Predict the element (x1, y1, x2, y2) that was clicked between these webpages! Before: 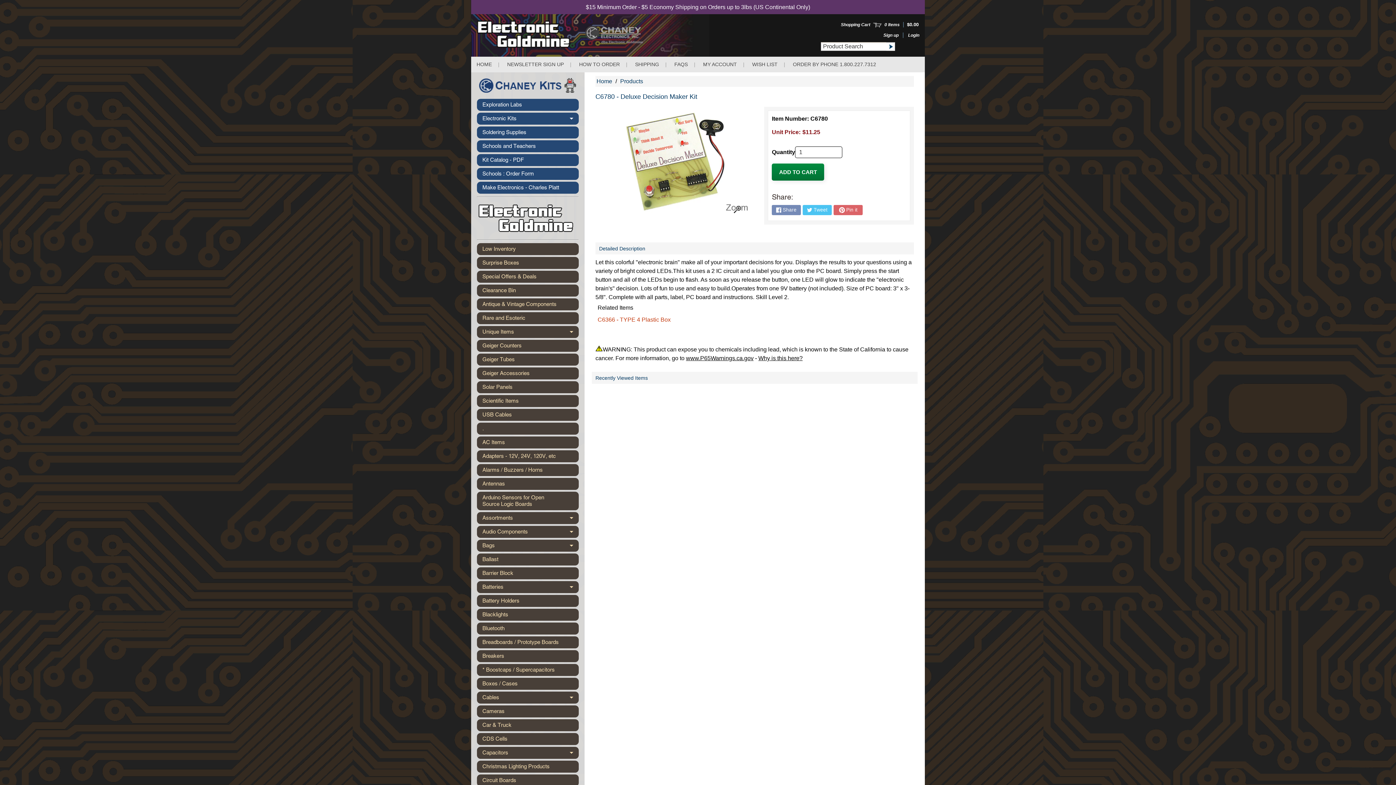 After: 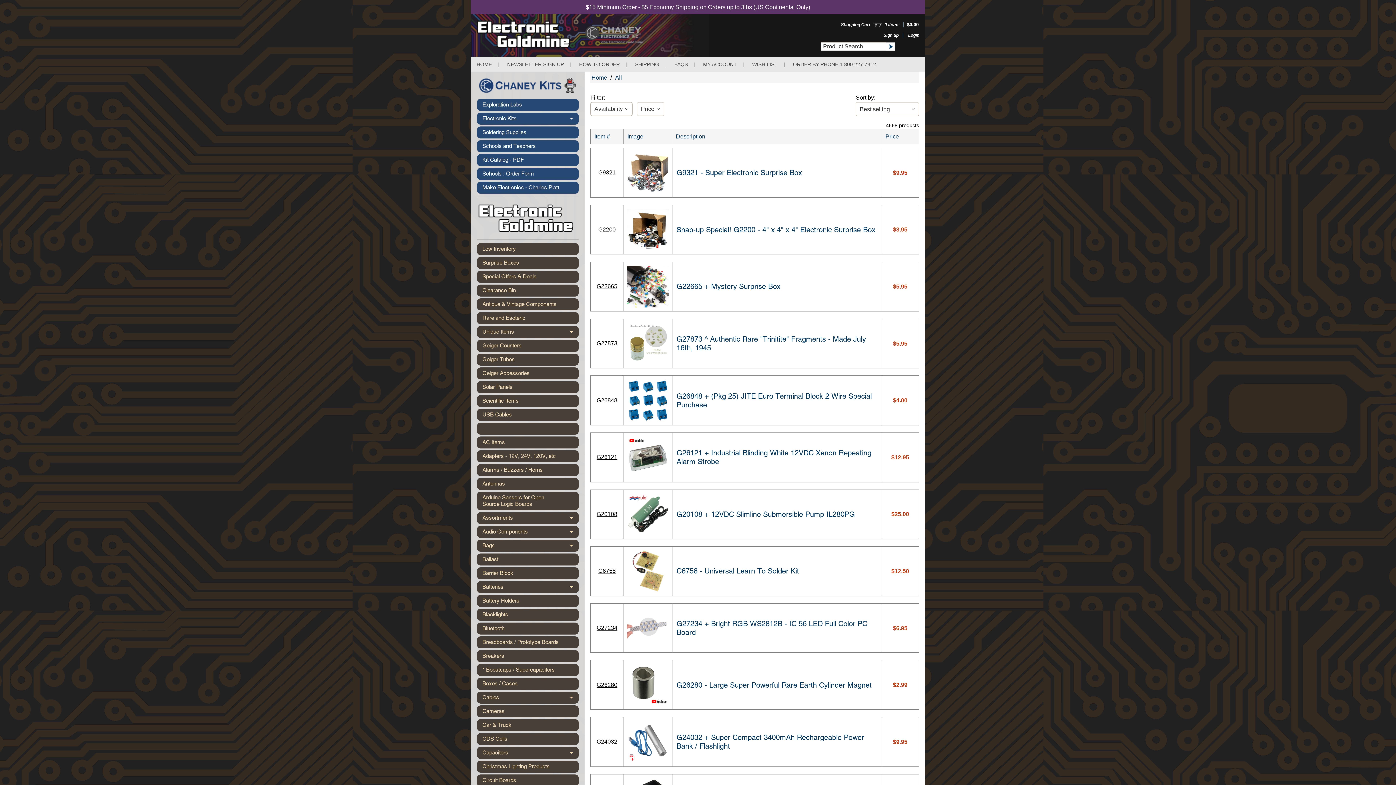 Action: label: Products bbox: (620, 78, 643, 84)